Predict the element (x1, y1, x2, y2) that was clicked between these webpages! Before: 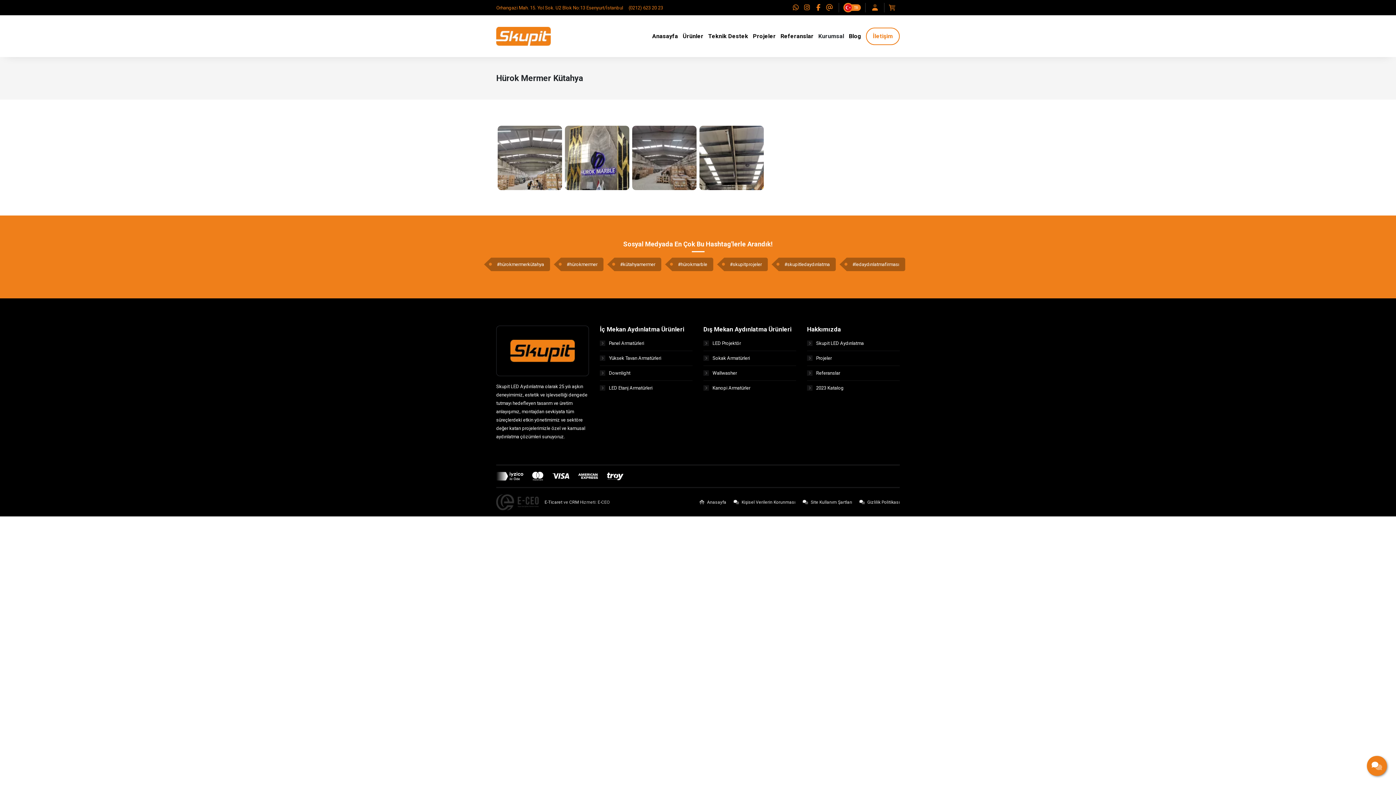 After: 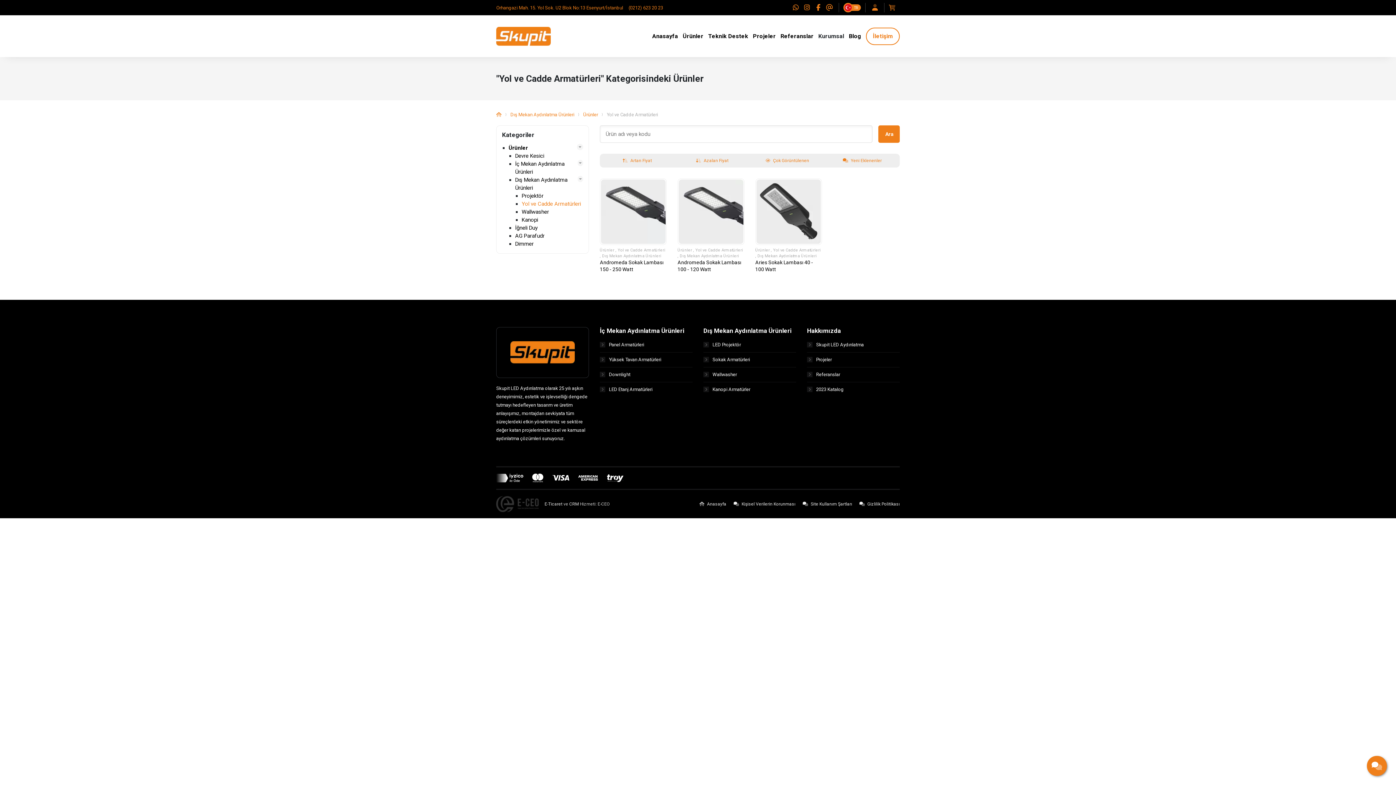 Action: bbox: (703, 355, 796, 366) label: Sokak Armatürleri